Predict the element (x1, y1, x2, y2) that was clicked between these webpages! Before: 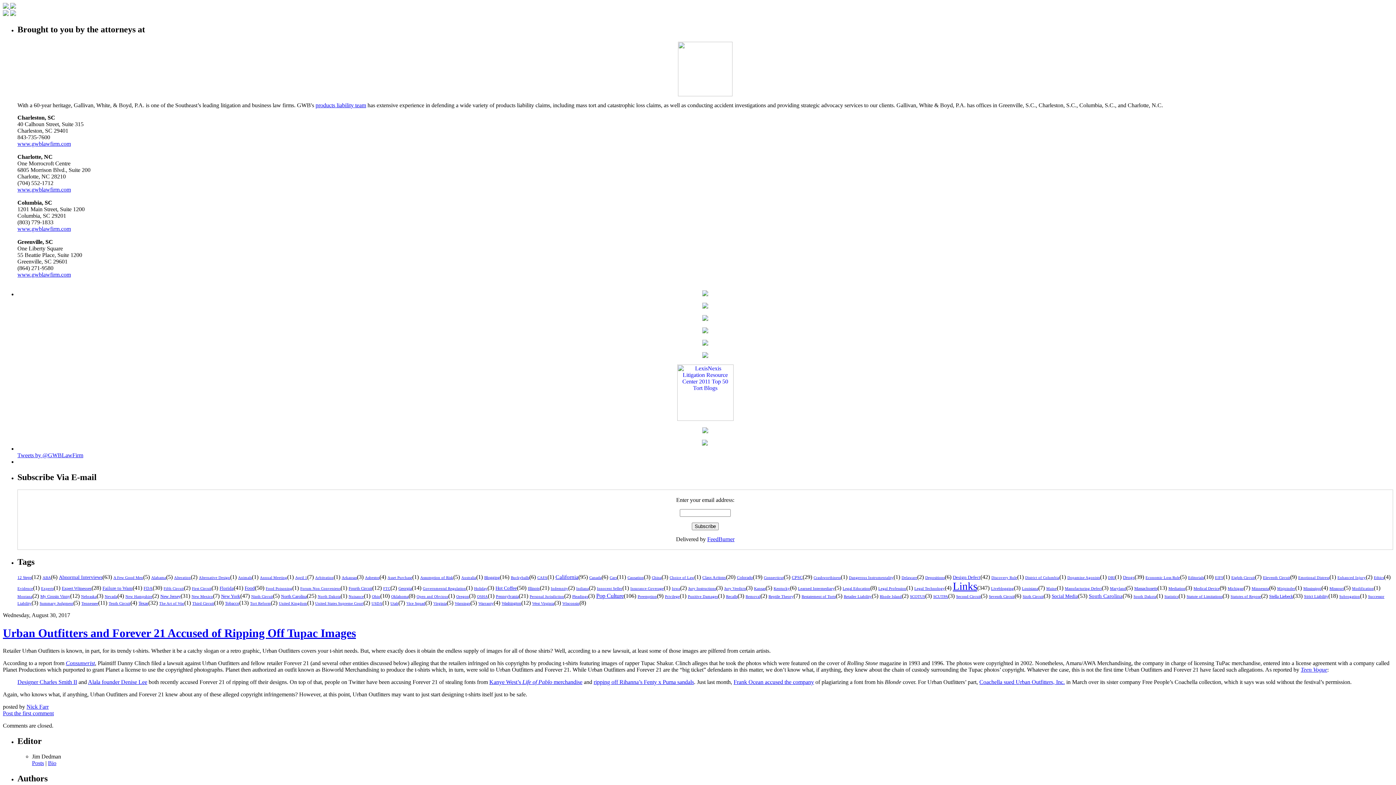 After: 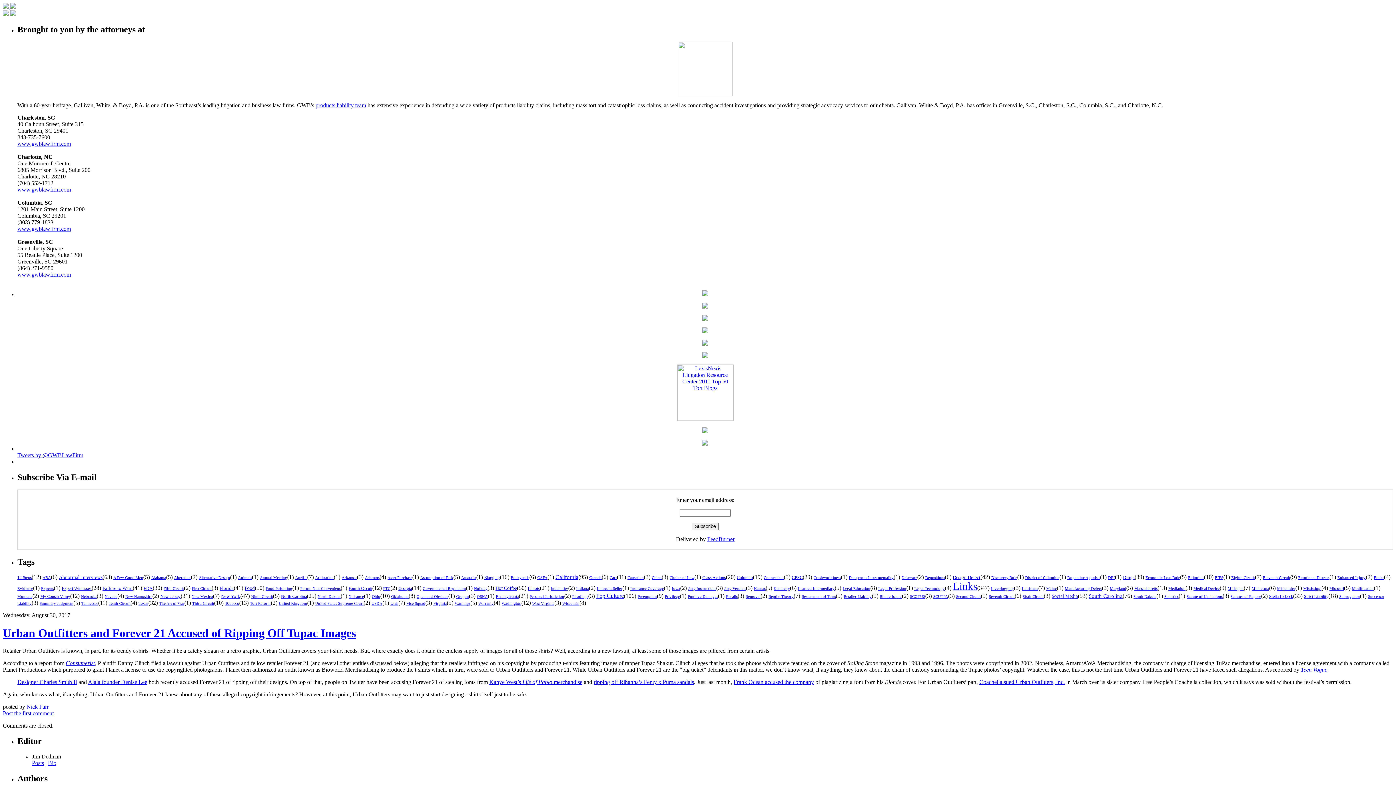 Action: label: www.gwblawfirm.com bbox: (17, 225, 70, 231)